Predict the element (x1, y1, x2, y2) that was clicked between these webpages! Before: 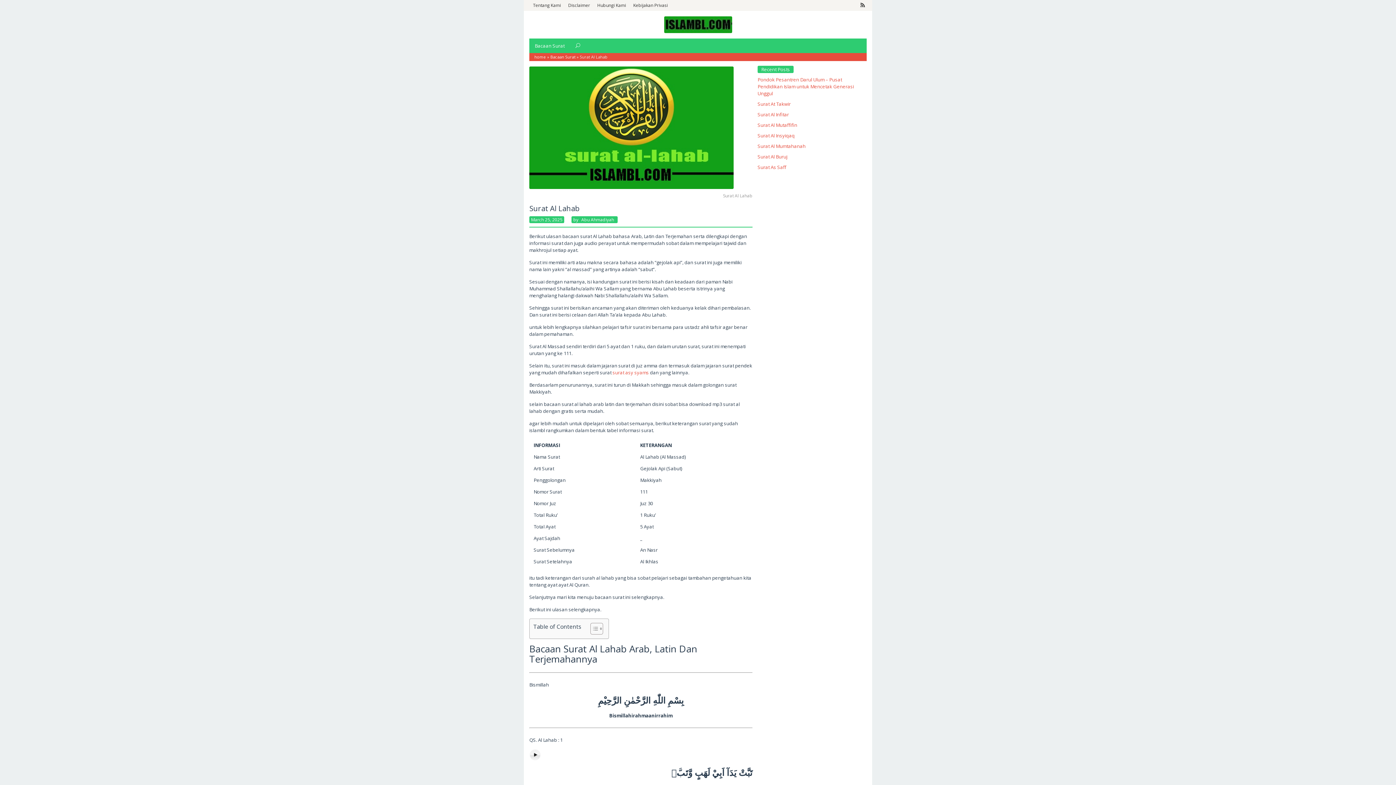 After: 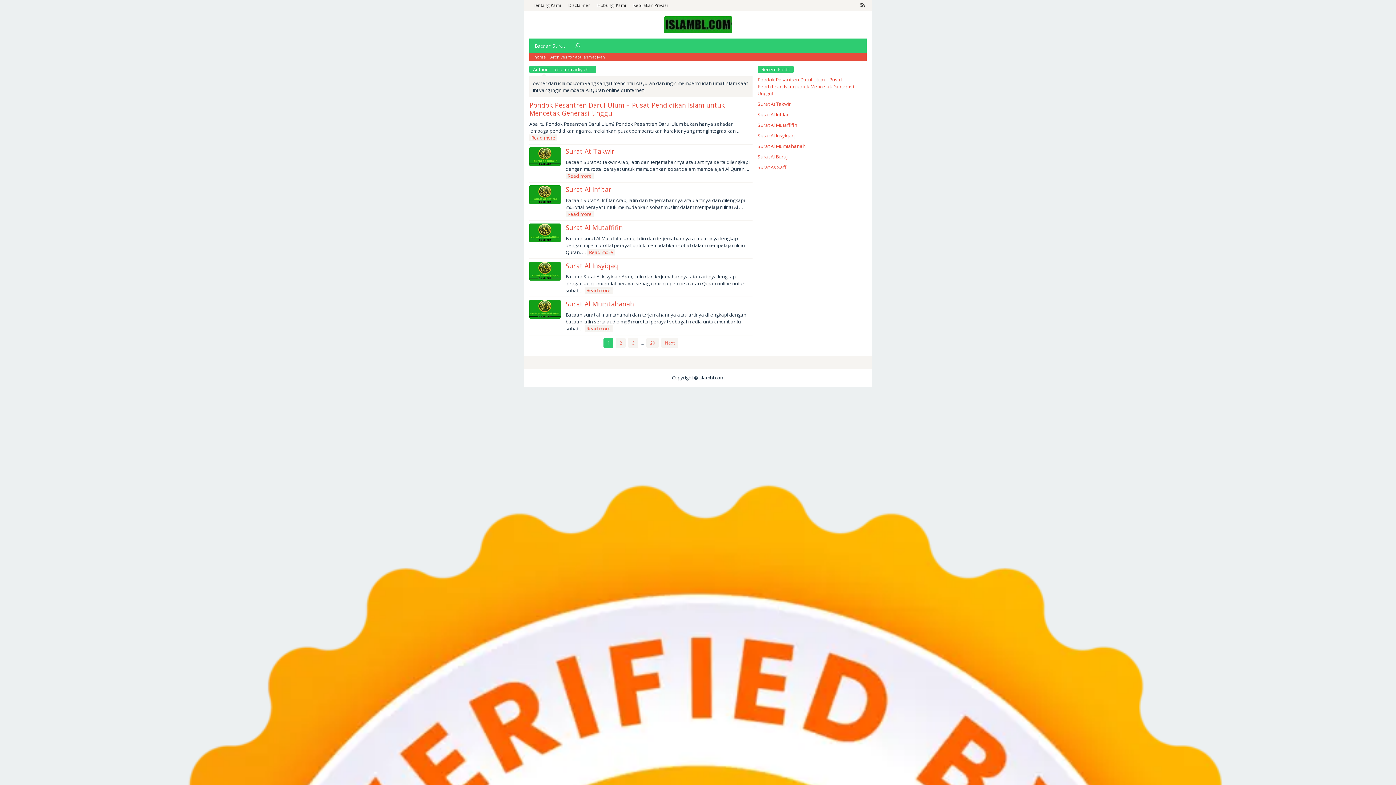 Action: bbox: (579, 216, 616, 223) label: Abu Ahmadiyah